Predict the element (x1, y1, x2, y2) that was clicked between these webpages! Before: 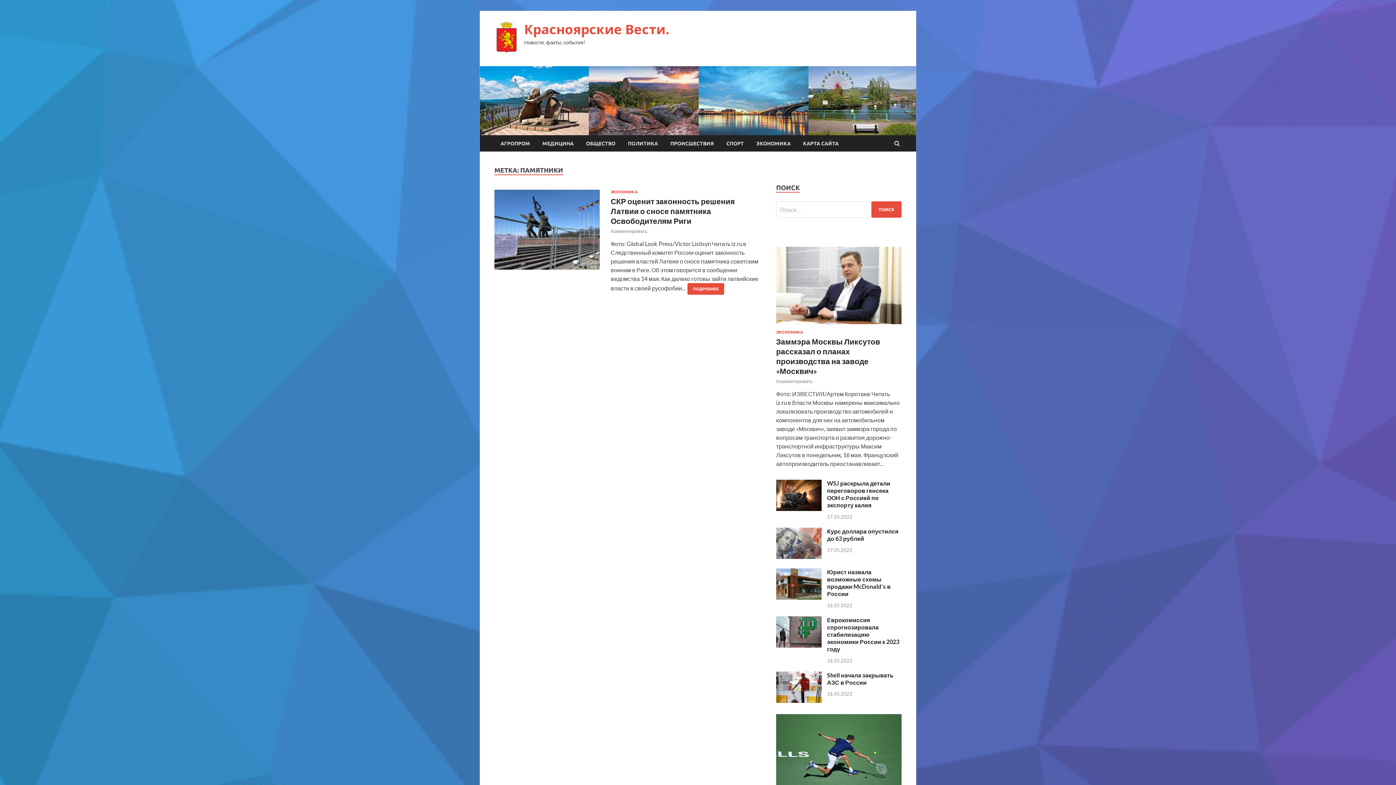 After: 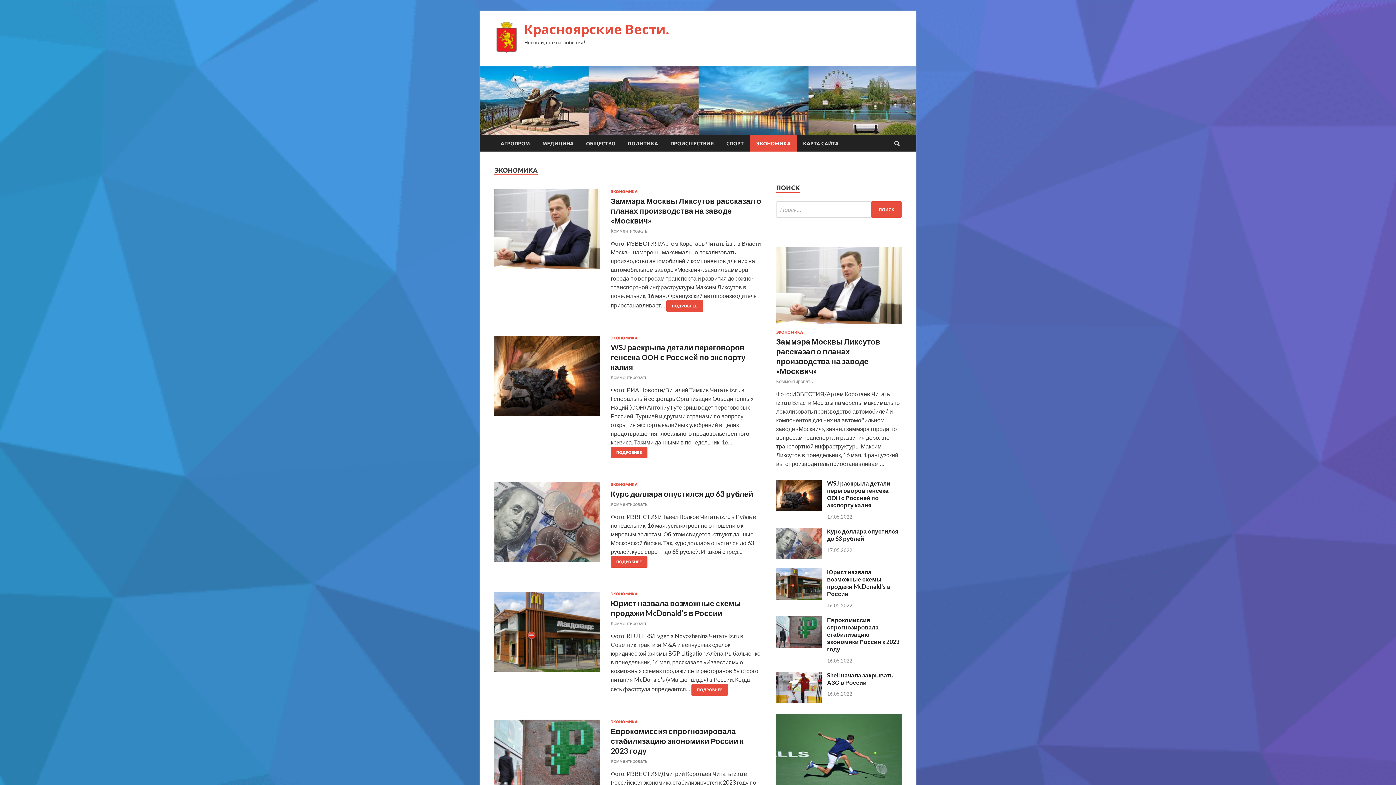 Action: bbox: (776, 330, 803, 334) label: ЭКОНОМИКА